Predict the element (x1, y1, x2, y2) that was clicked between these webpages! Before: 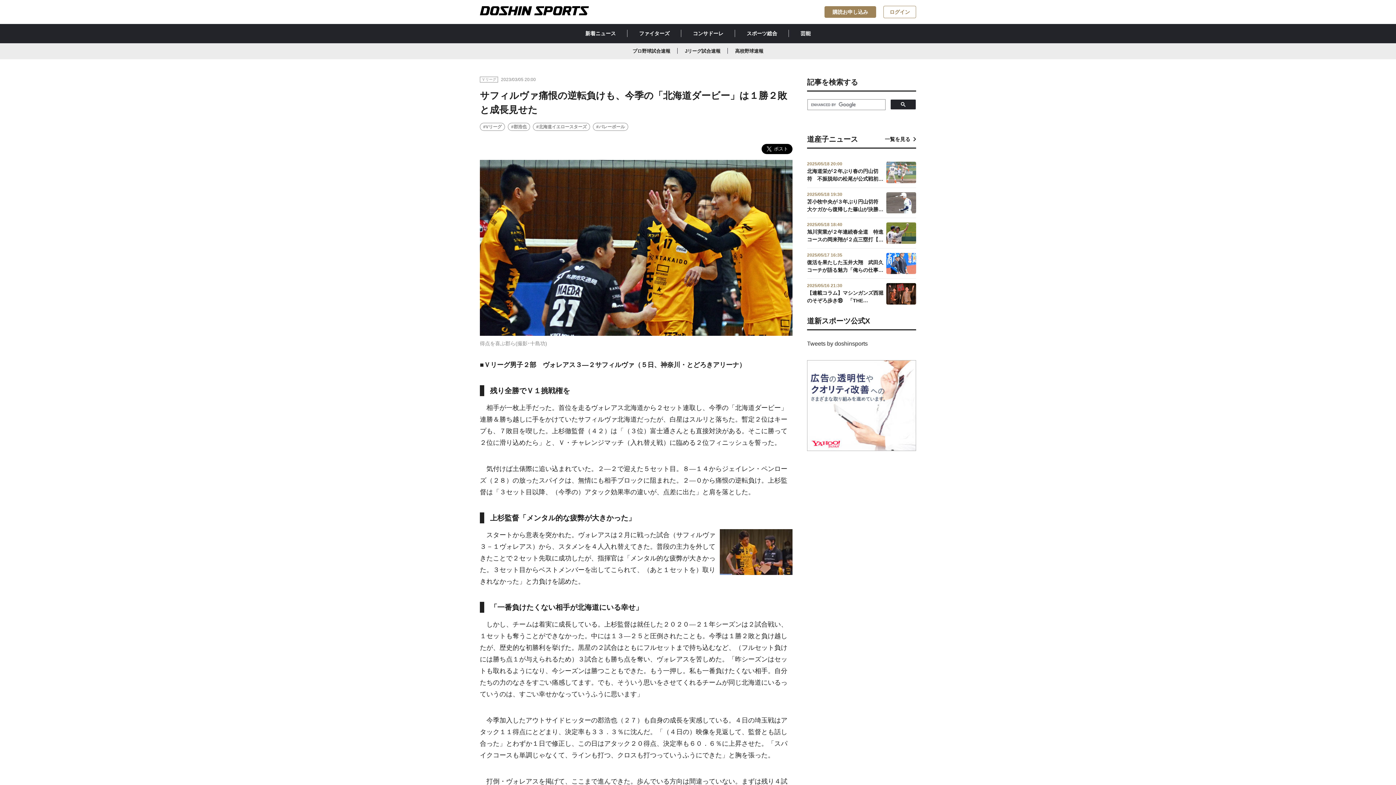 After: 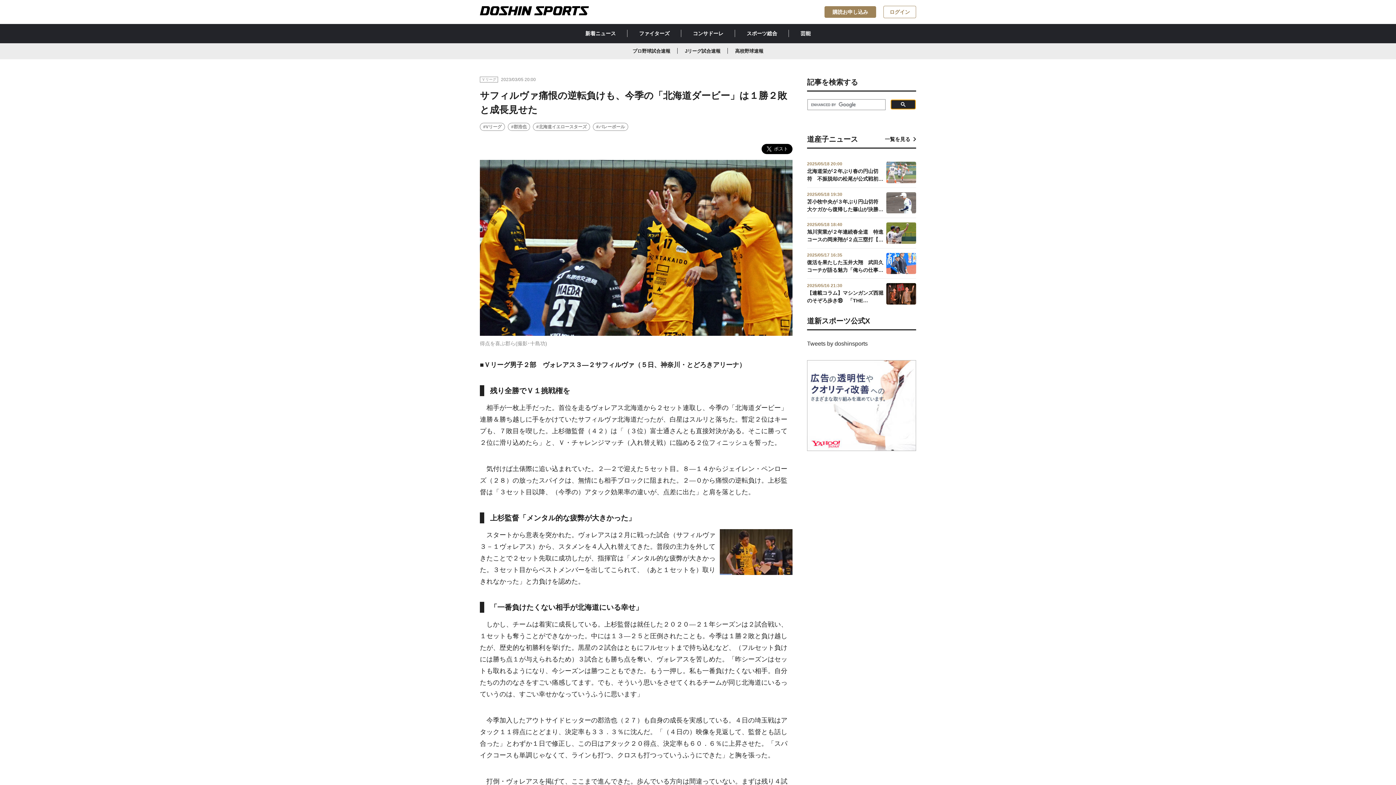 Action: bbox: (890, 99, 916, 109)